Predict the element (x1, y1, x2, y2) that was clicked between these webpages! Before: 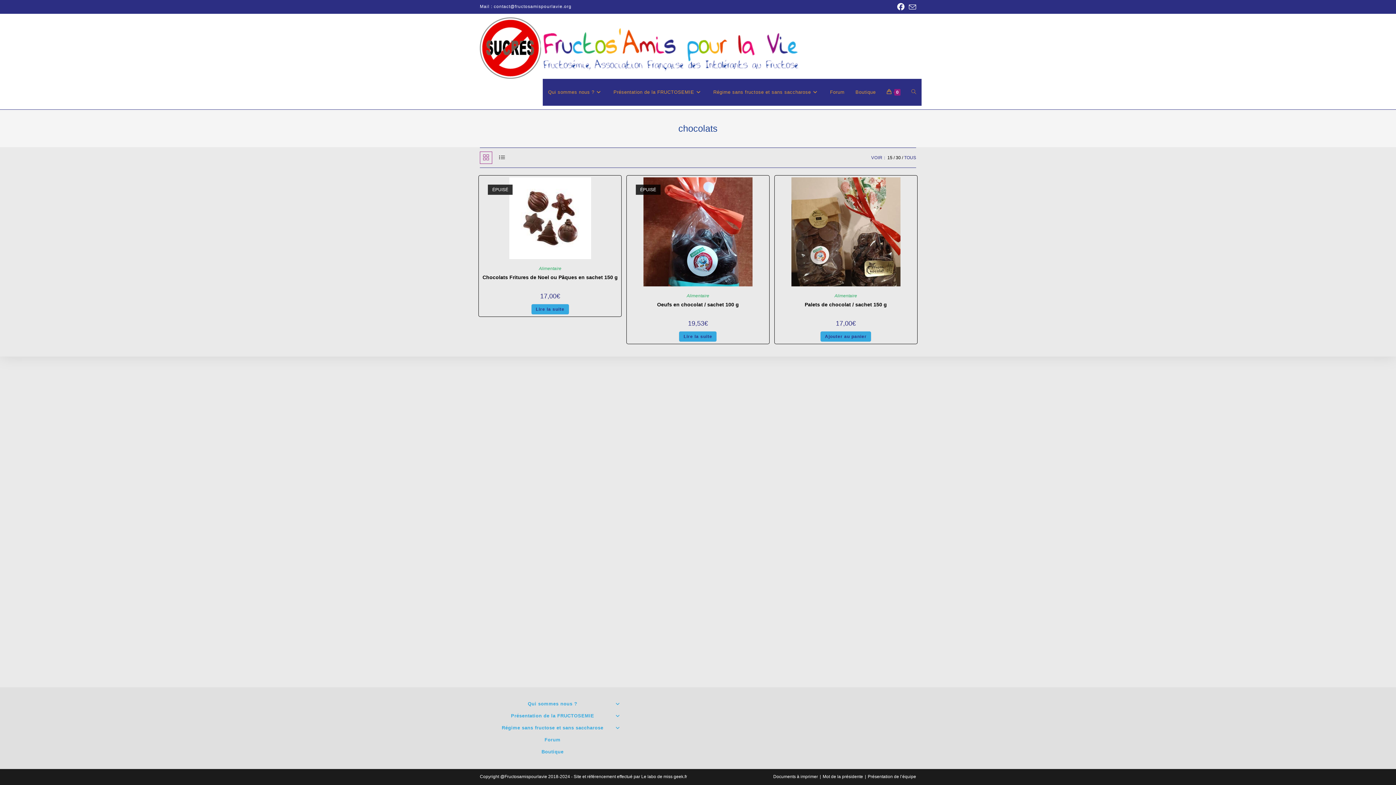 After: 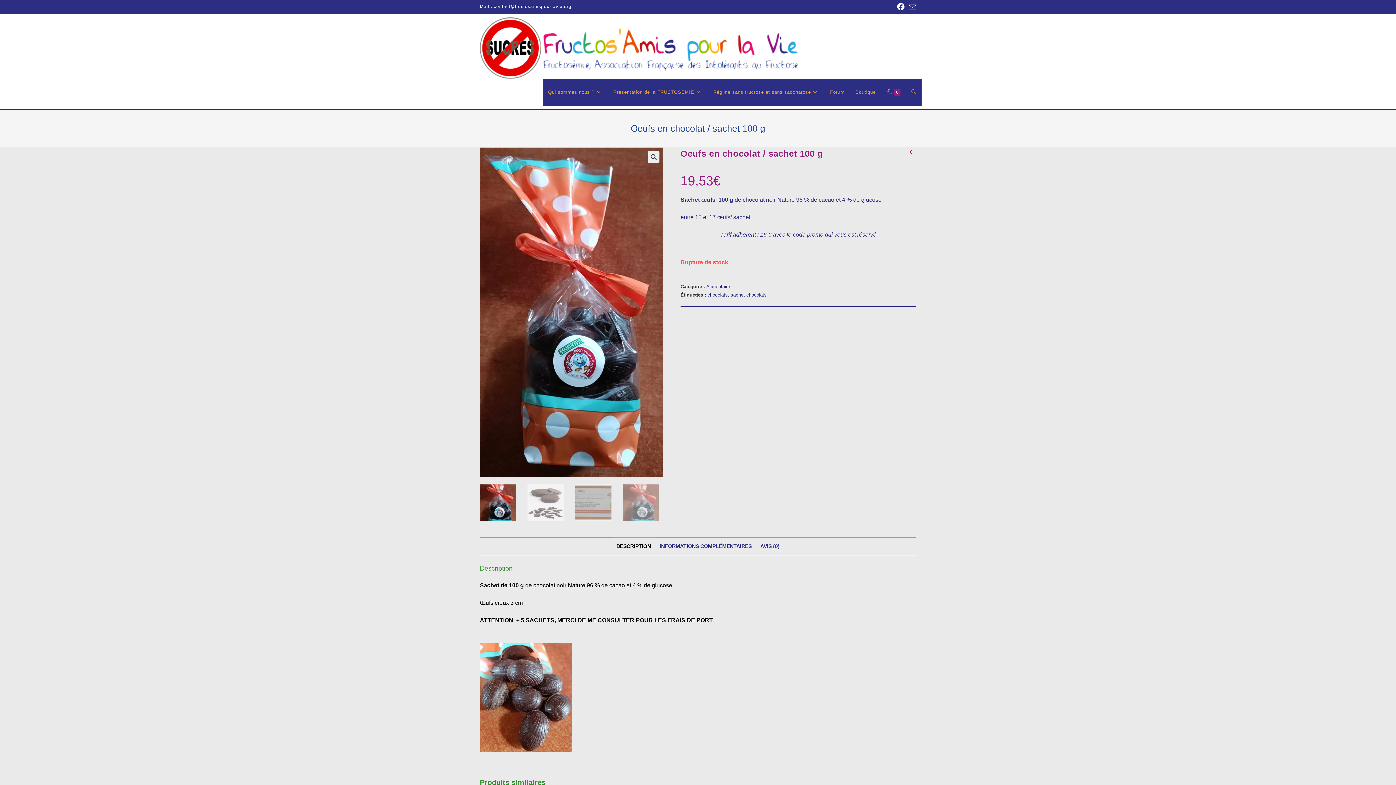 Action: label: Oeufs en chocolat / sachet 100 g bbox: (657, 301, 739, 308)